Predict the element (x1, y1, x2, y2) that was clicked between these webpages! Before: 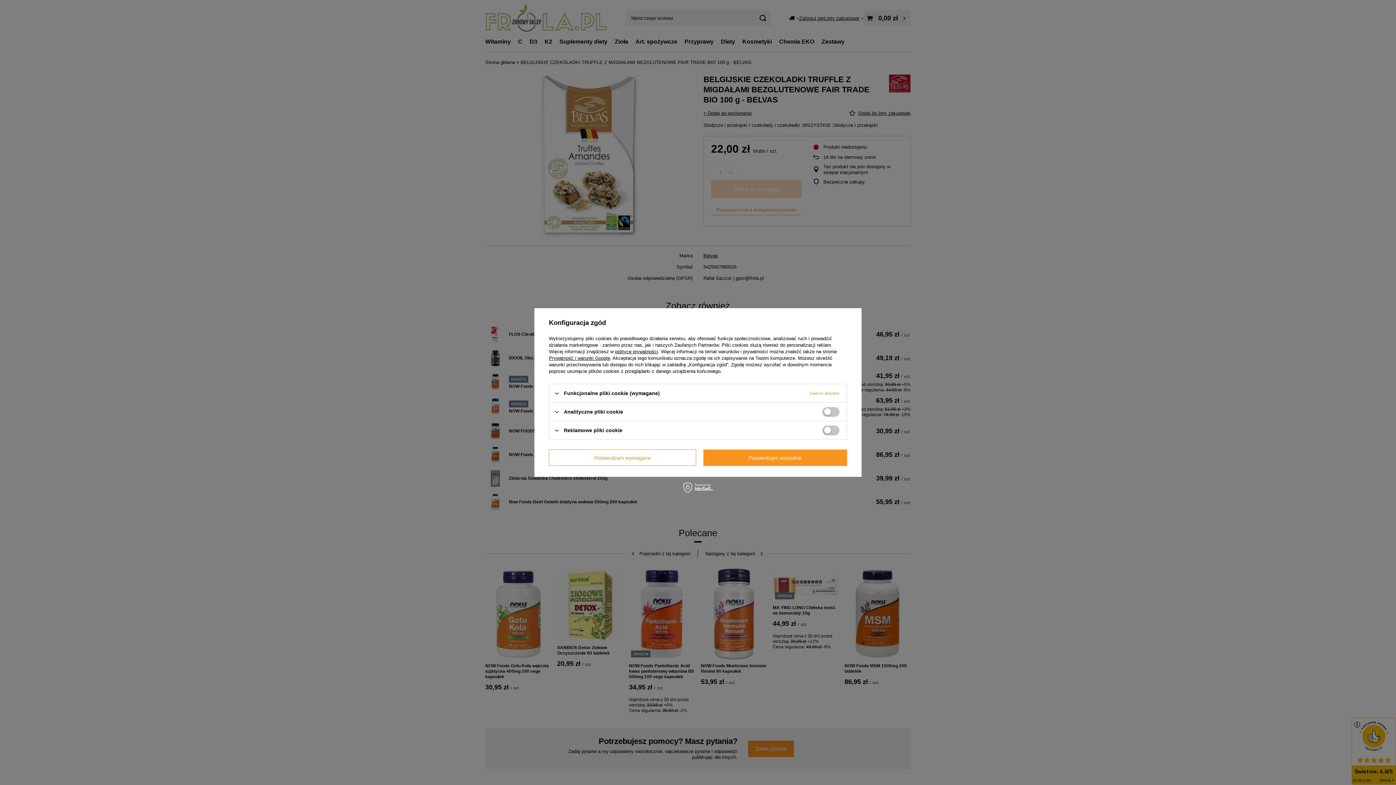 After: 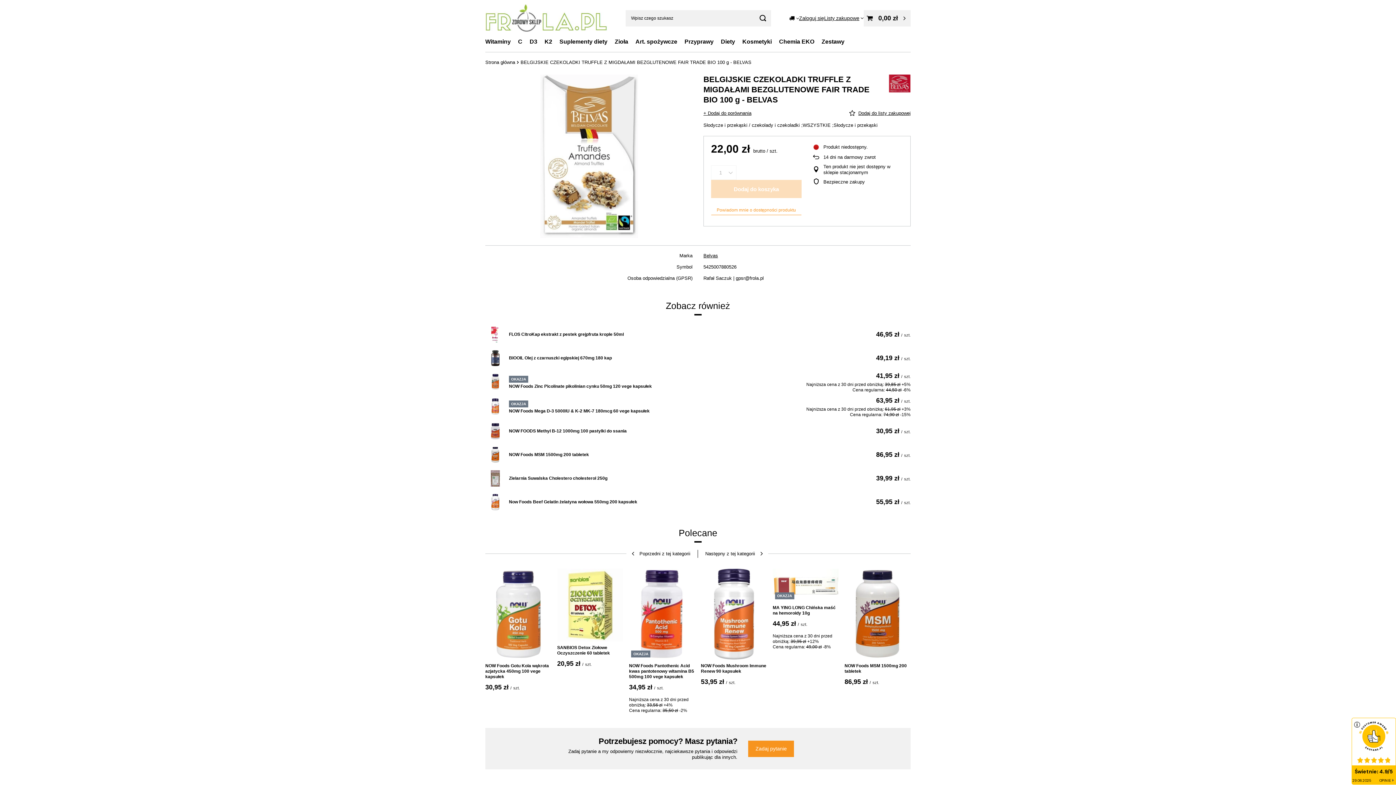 Action: label: Potwierdzam wymagane bbox: (549, 449, 696, 466)